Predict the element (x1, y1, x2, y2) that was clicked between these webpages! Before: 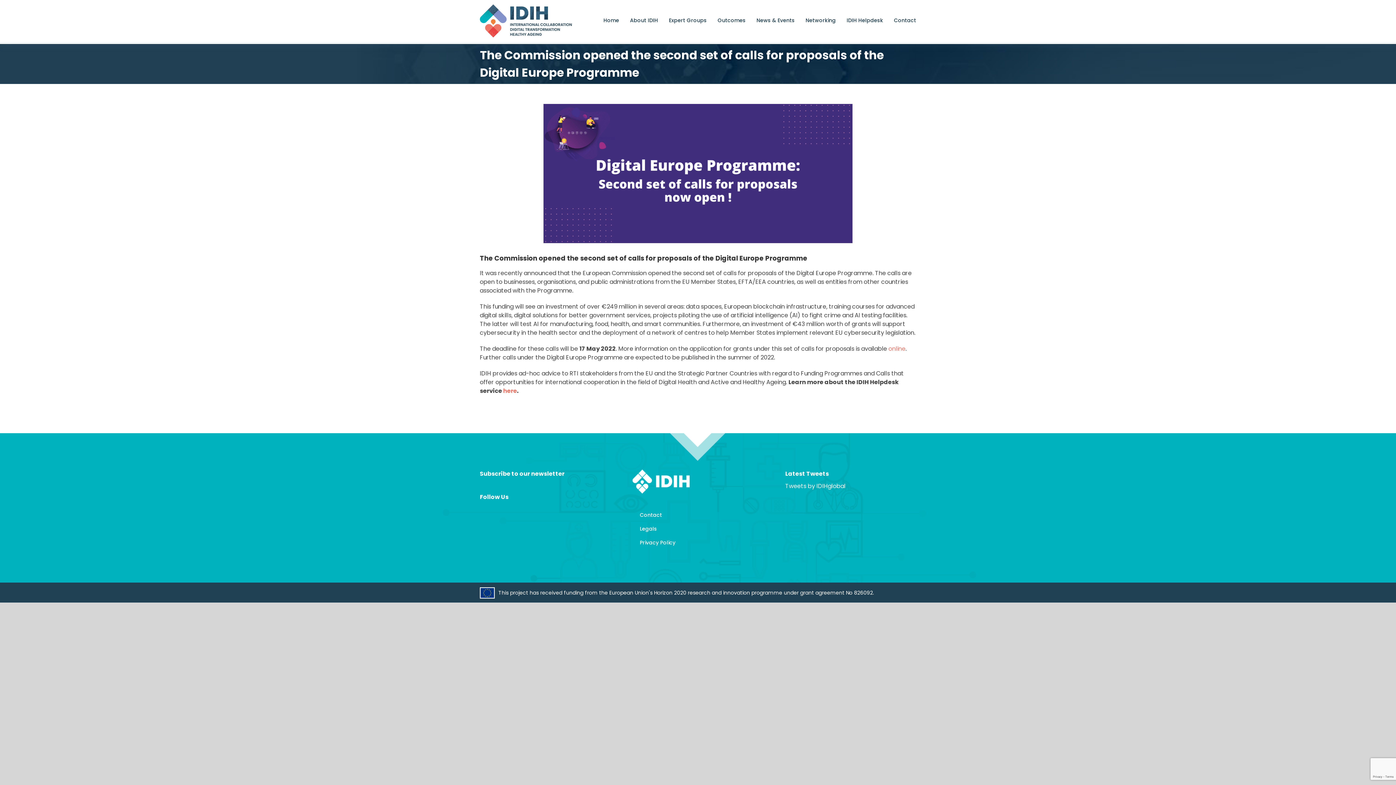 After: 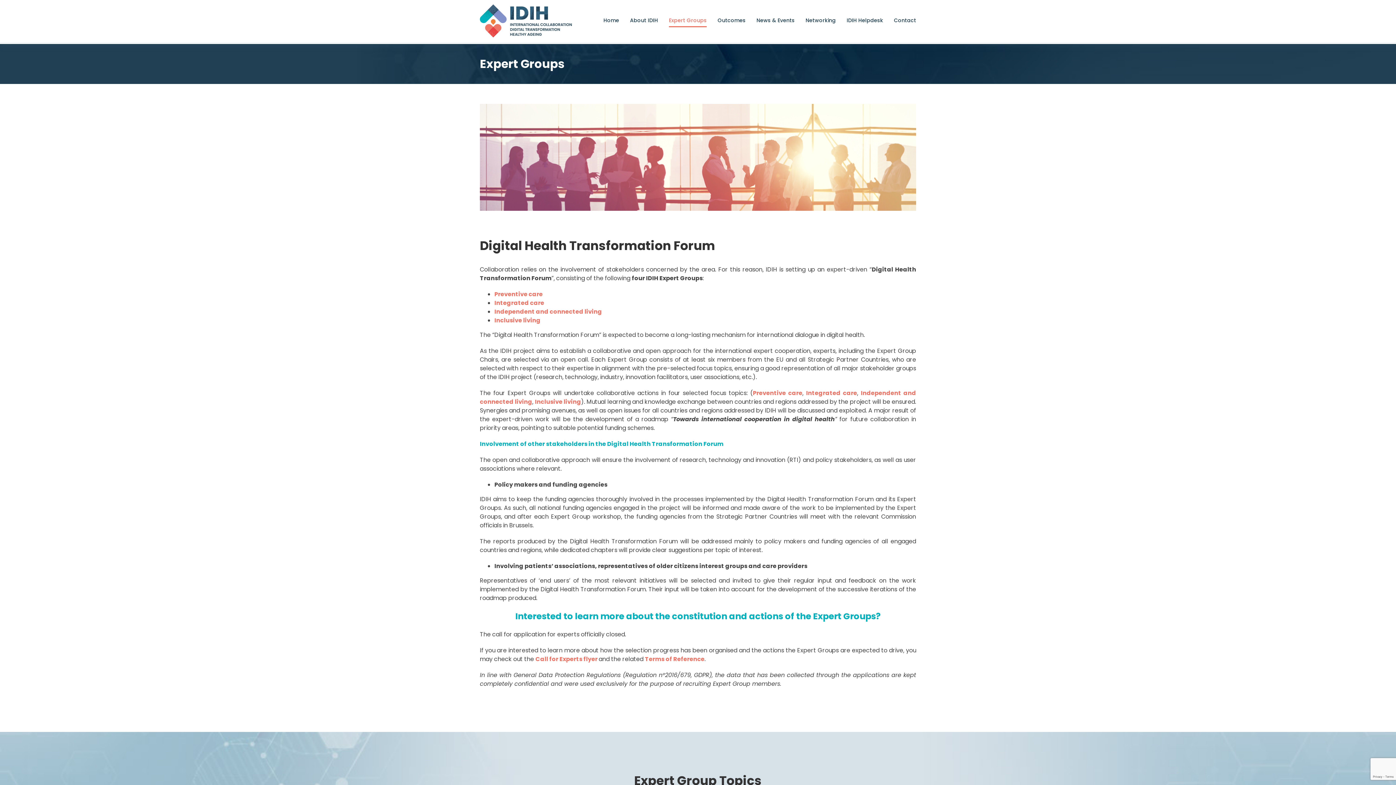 Action: label: Expert Groups bbox: (669, 0, 706, 40)